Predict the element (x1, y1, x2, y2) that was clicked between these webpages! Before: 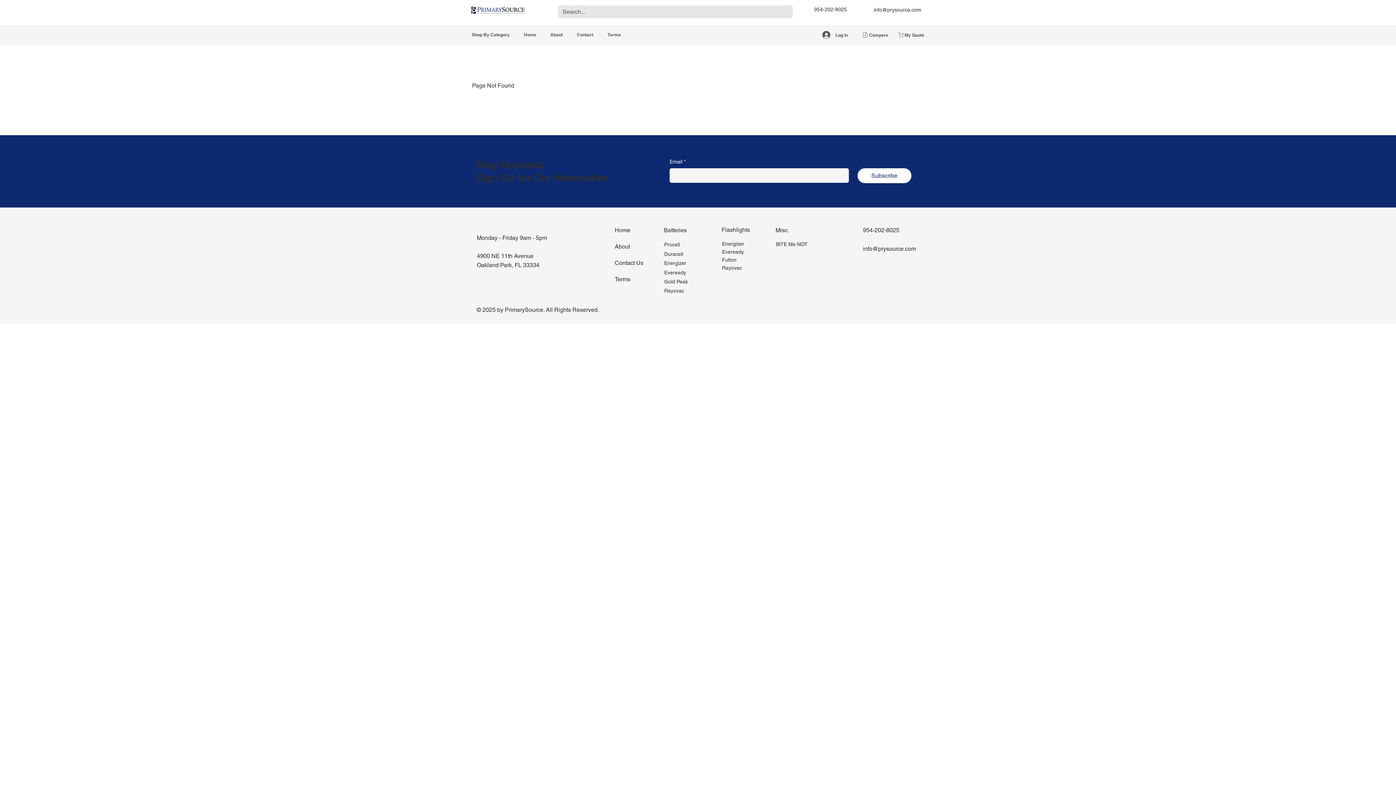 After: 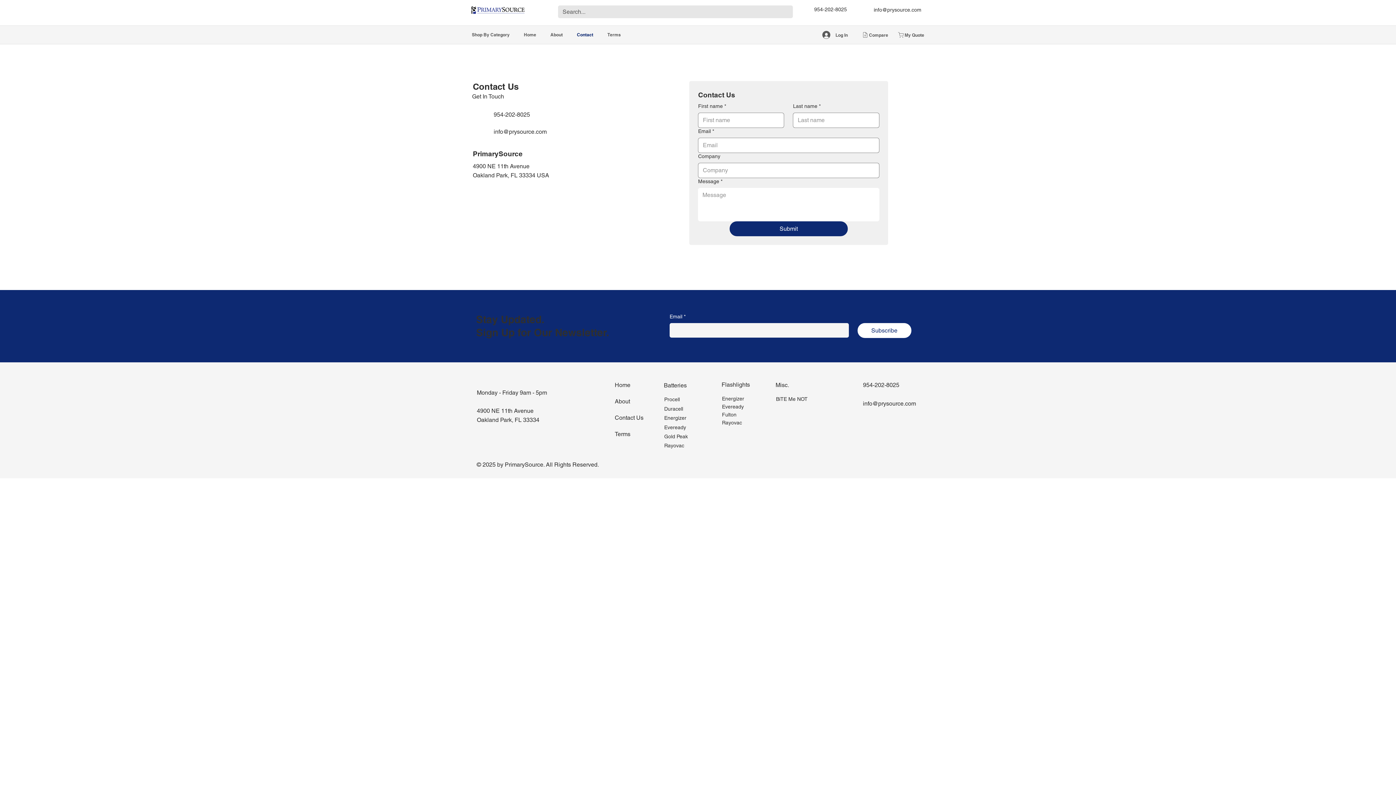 Action: bbox: (571, 28, 599, 41) label: Contact